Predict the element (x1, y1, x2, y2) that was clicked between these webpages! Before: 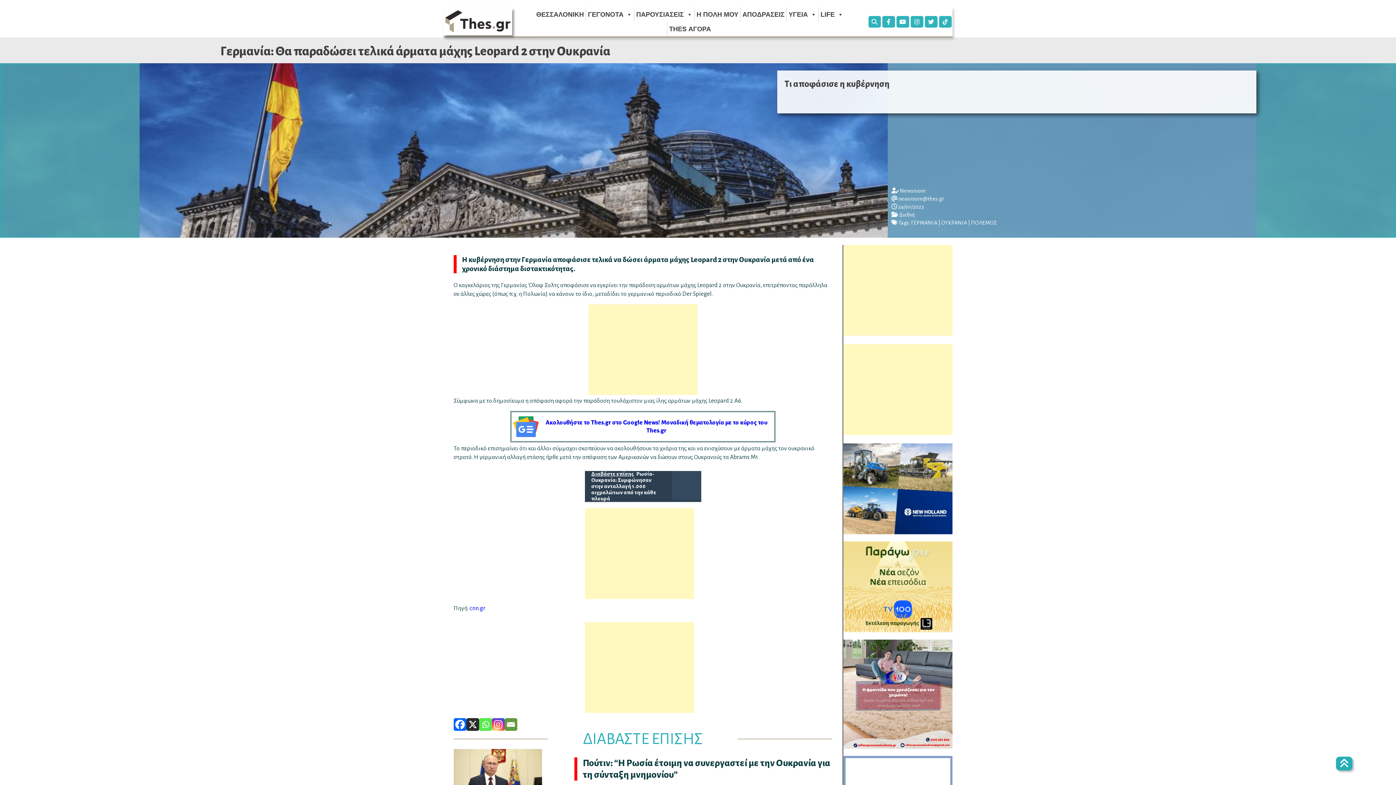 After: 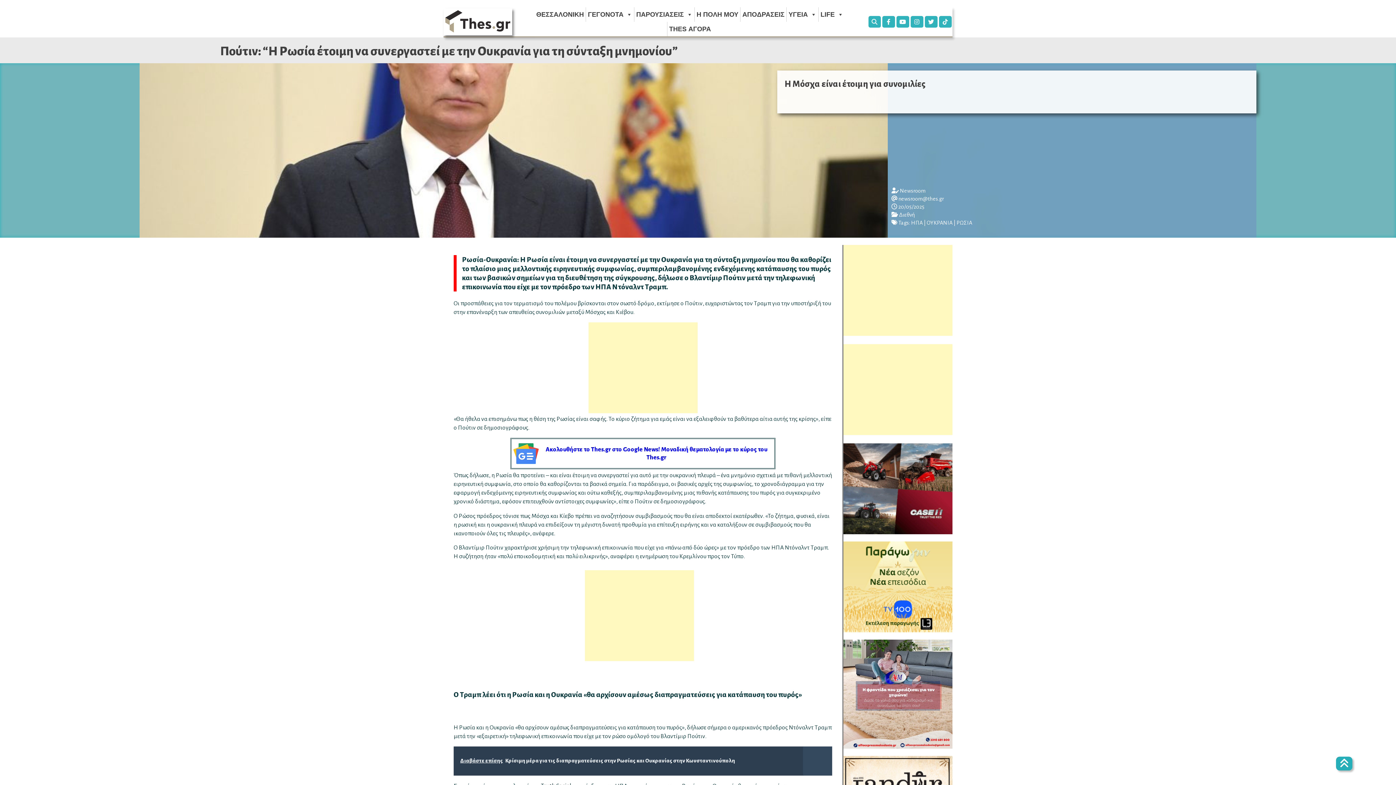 Action: label: Πούτιν: “Η Ρωσία έτοιμη να συνεργαστεί με την Ουκρανία για τη σύνταξη μνημονίου” bbox: (574, 757, 832, 791)